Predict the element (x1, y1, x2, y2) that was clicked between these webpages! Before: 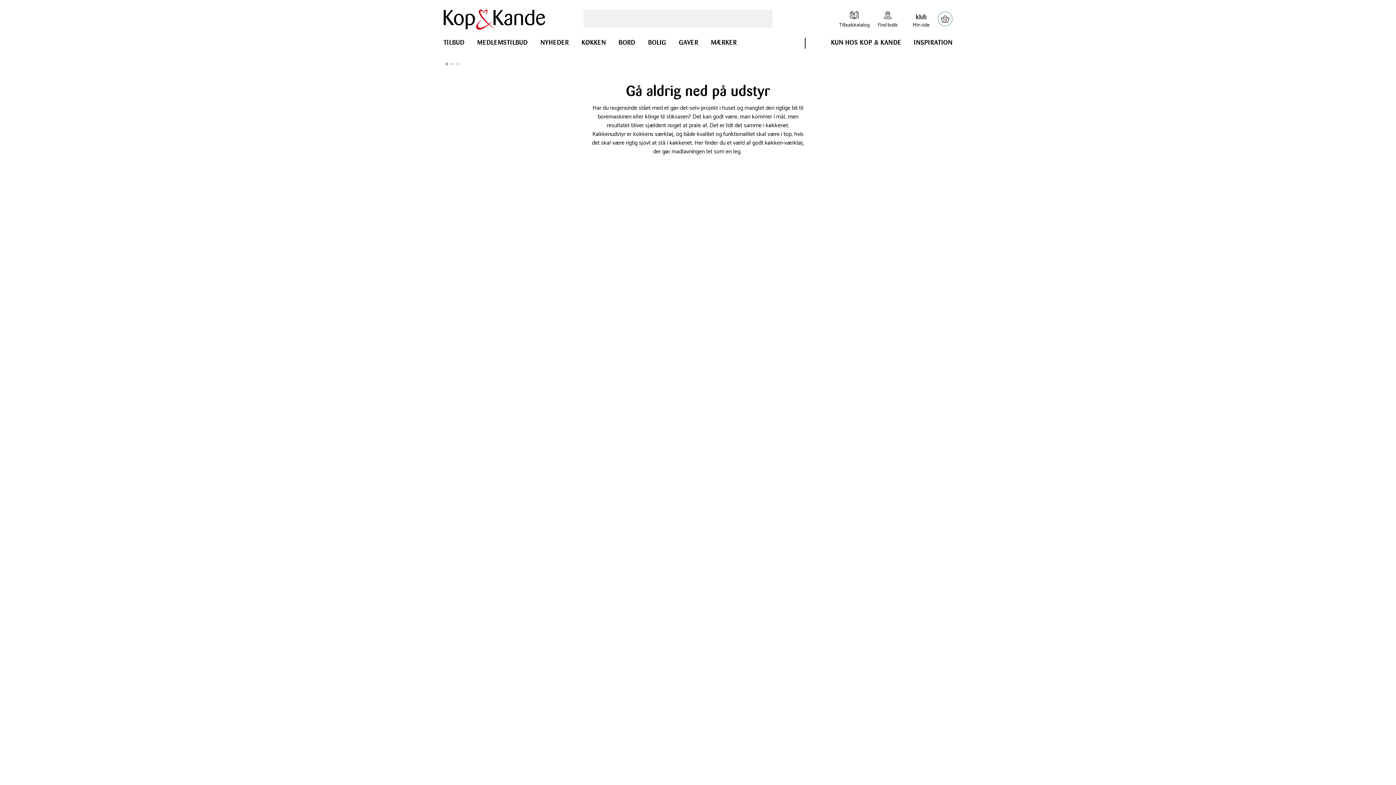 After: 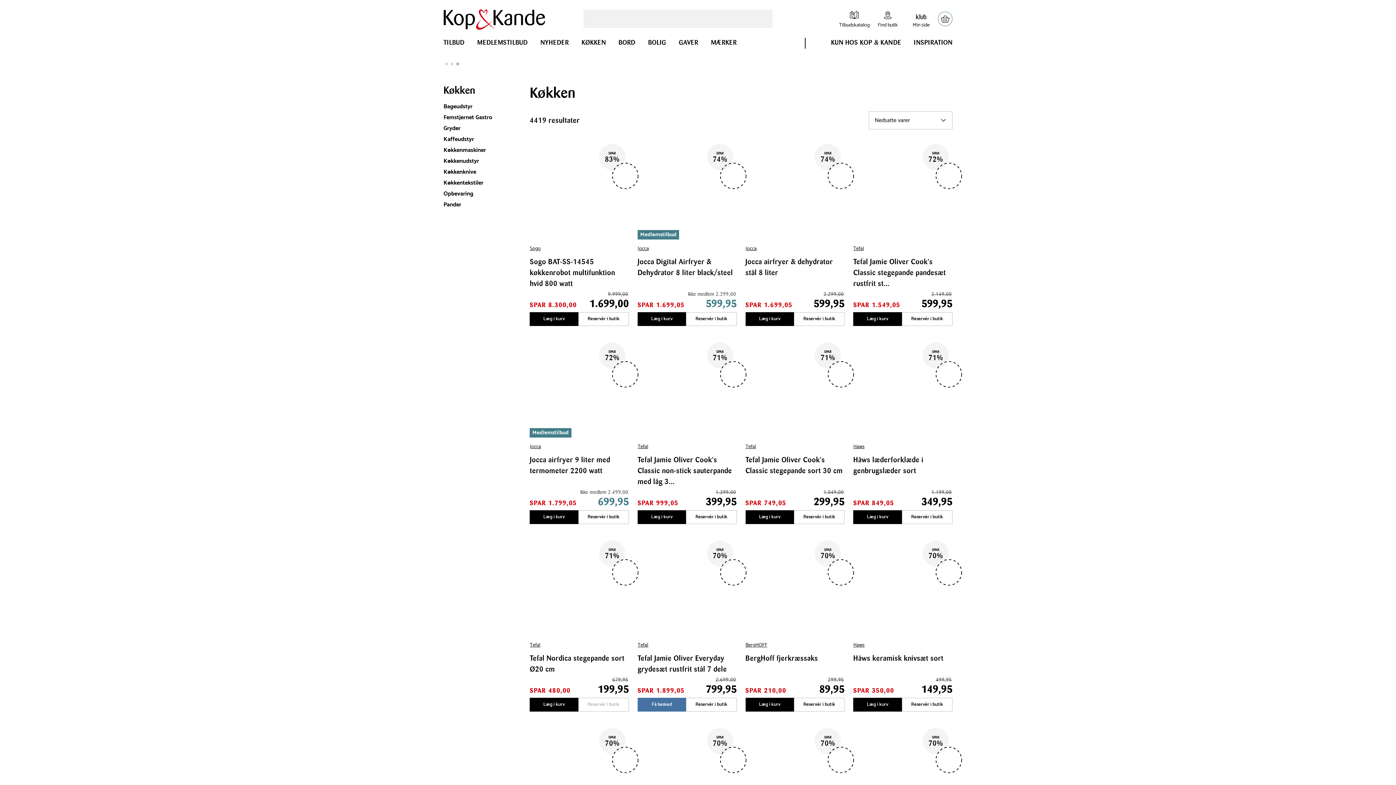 Action: label: KØKKEN bbox: (581, 38, 606, 53)